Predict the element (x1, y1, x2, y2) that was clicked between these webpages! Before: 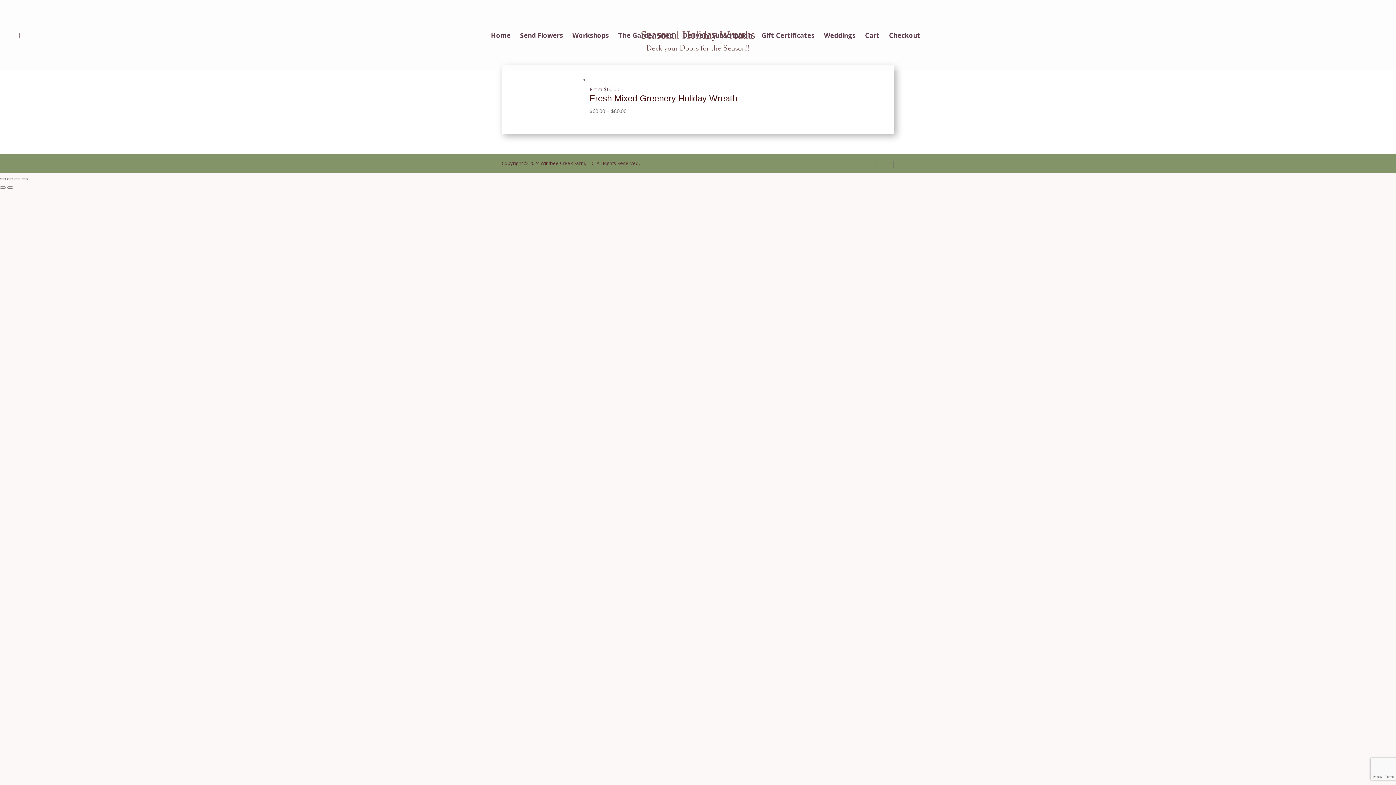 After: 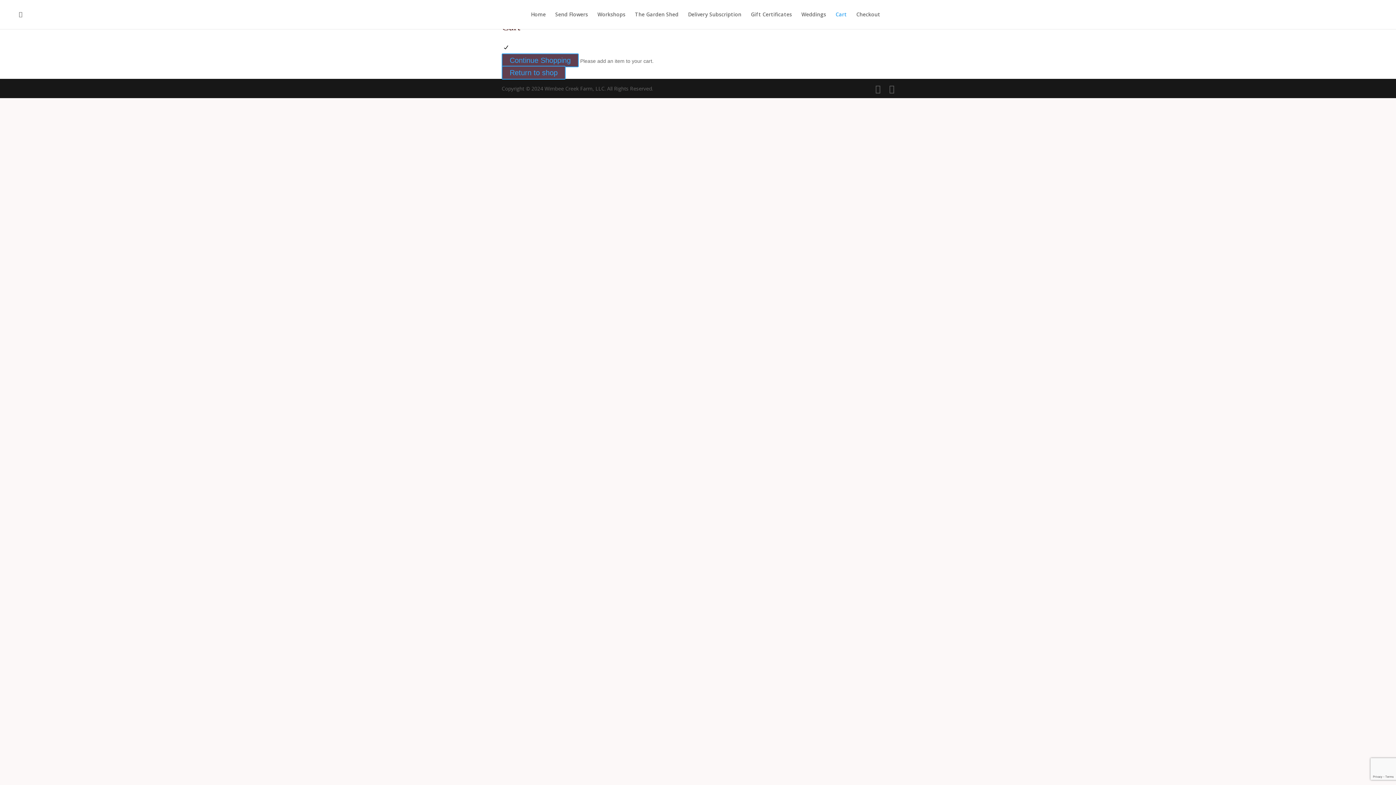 Action: bbox: (865, 32, 879, 70) label: Cart